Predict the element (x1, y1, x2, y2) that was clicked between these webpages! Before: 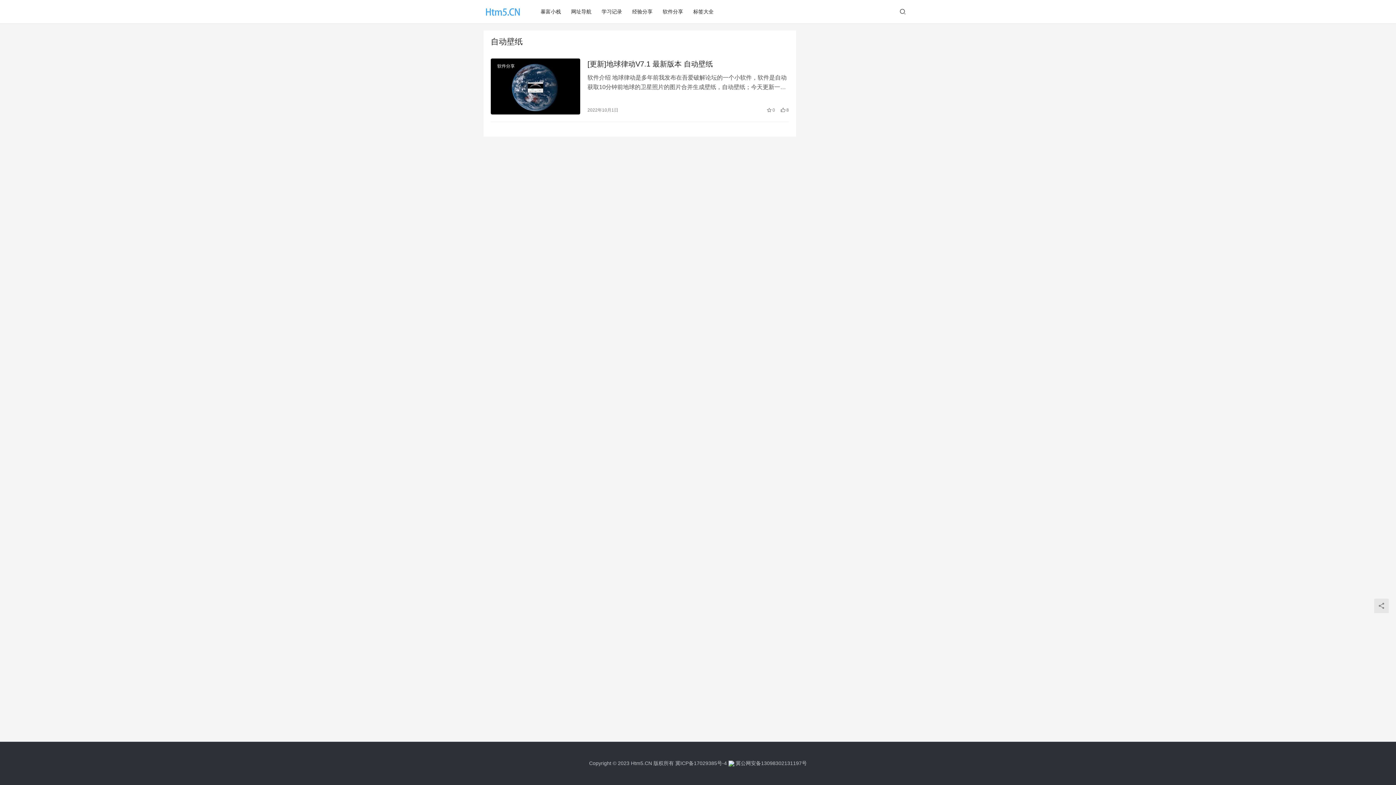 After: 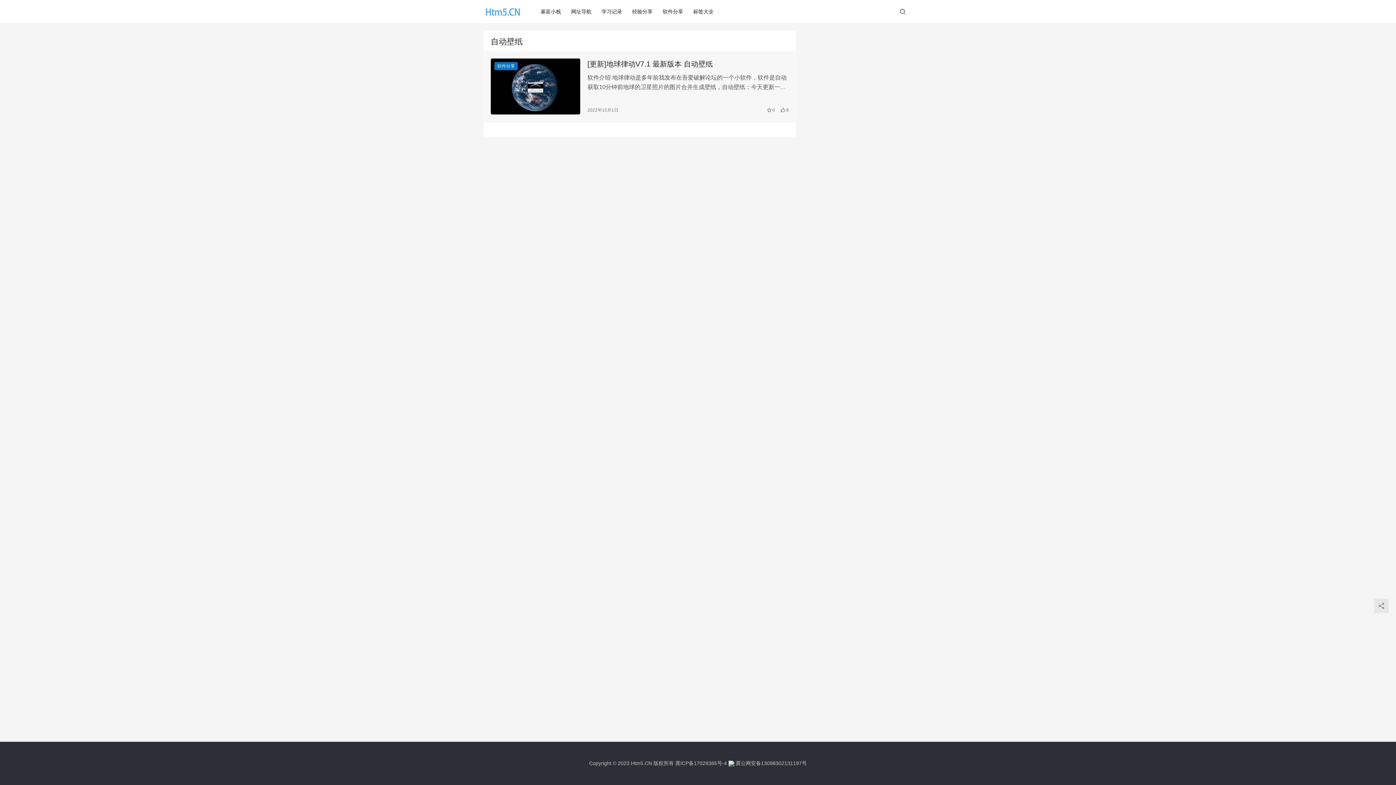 Action: bbox: (494, 62, 517, 70) label: 软件分享